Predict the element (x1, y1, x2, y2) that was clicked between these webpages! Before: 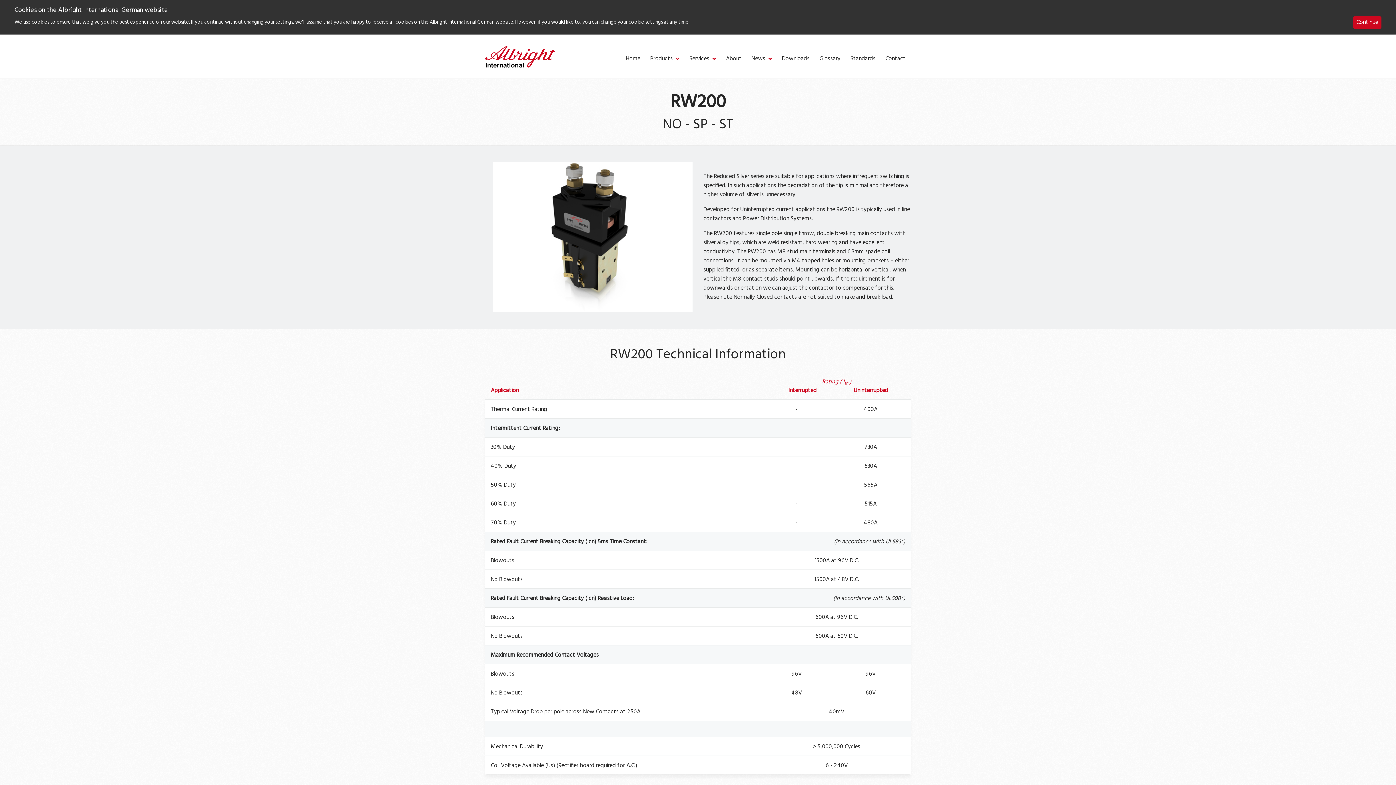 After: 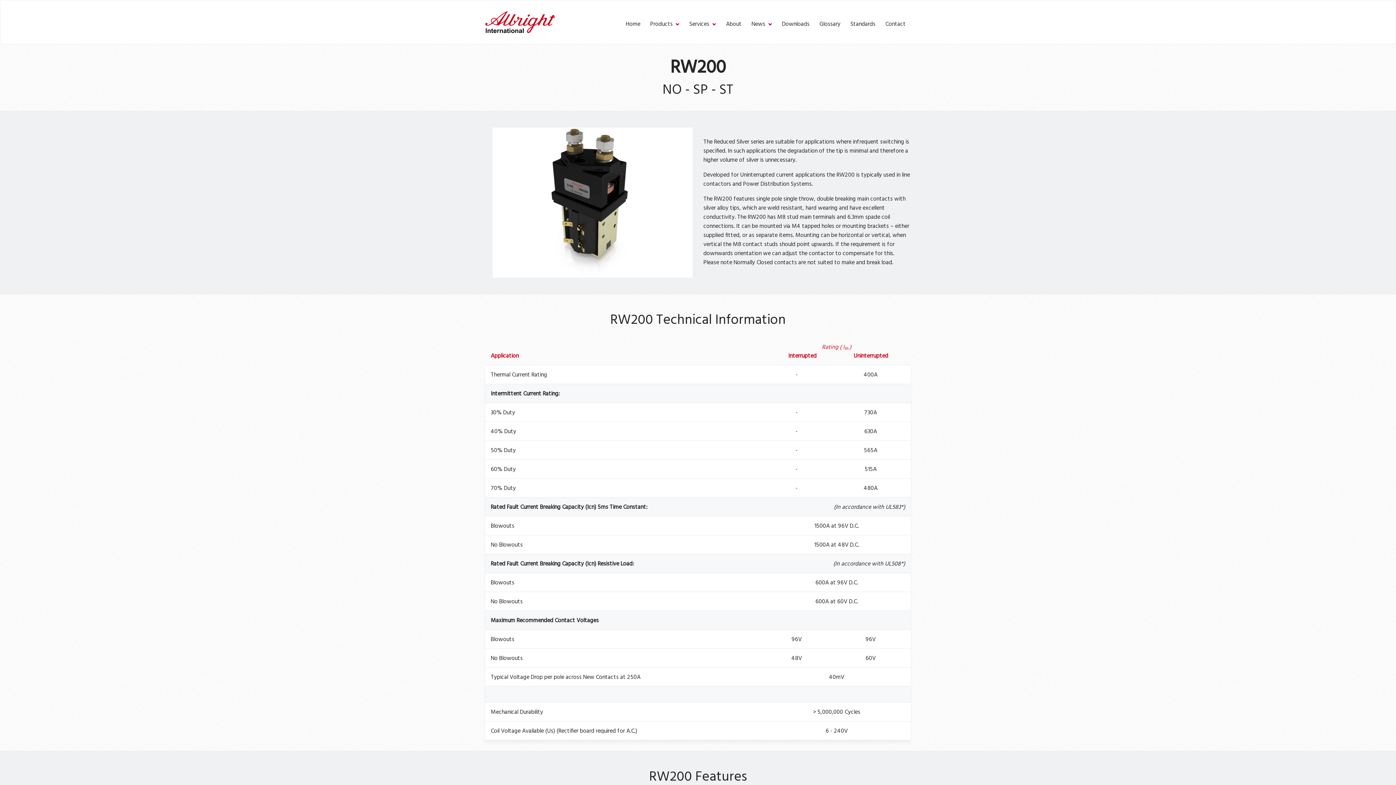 Action: label: Continue bbox: (1353, 16, 1381, 28)